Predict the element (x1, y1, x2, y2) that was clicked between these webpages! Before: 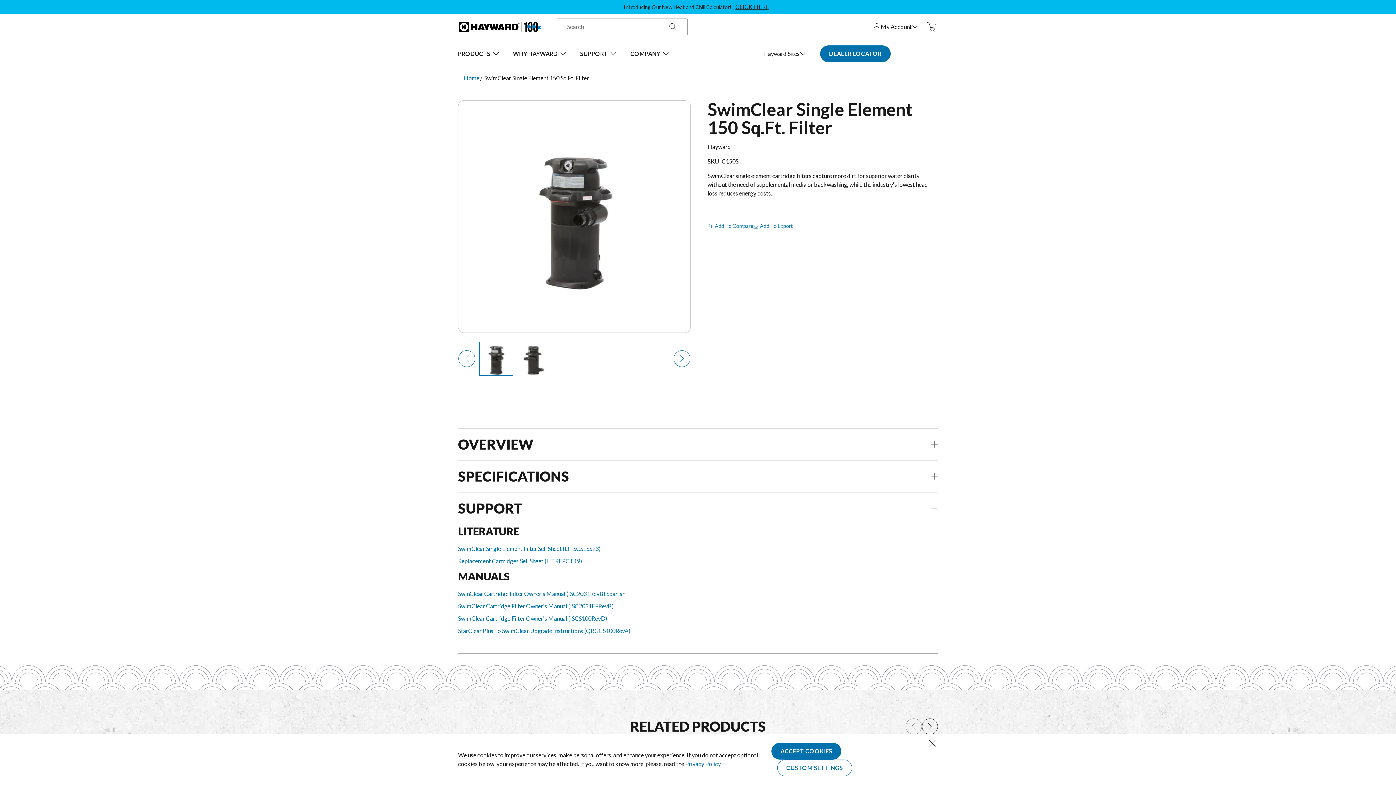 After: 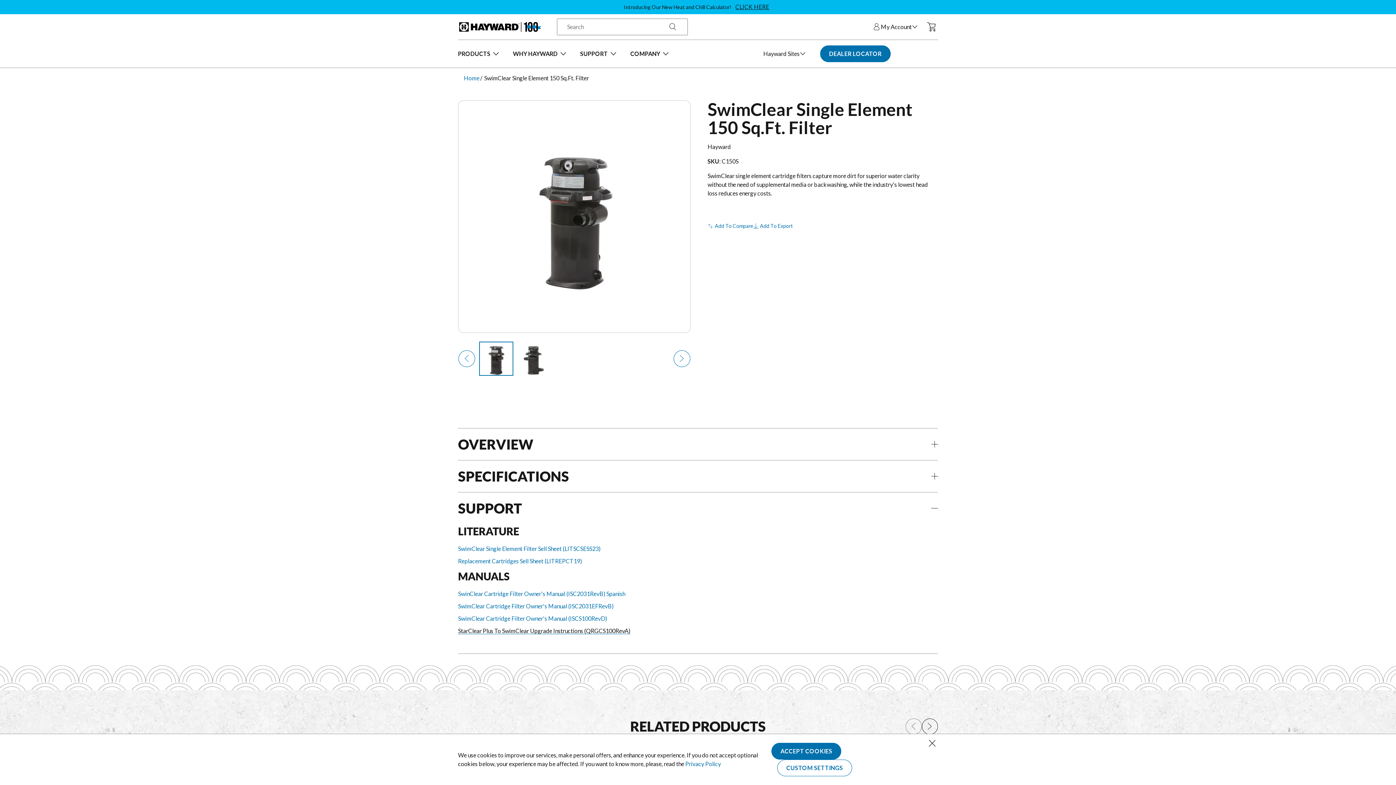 Action: label: StarClear Plus To SwimClear Upgrade Instructions (QRGCS100RevA)
(Opens In New Tab) bbox: (458, 627, 630, 634)